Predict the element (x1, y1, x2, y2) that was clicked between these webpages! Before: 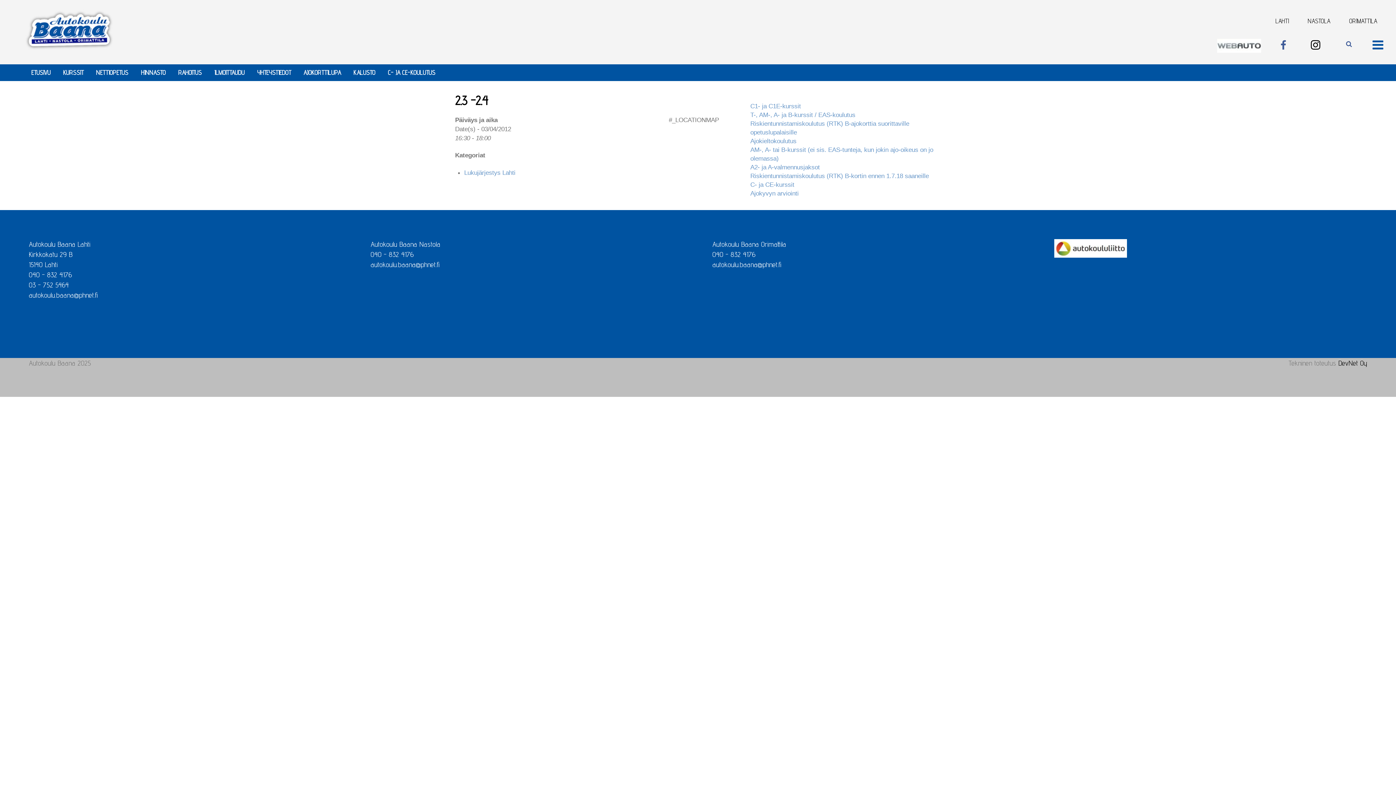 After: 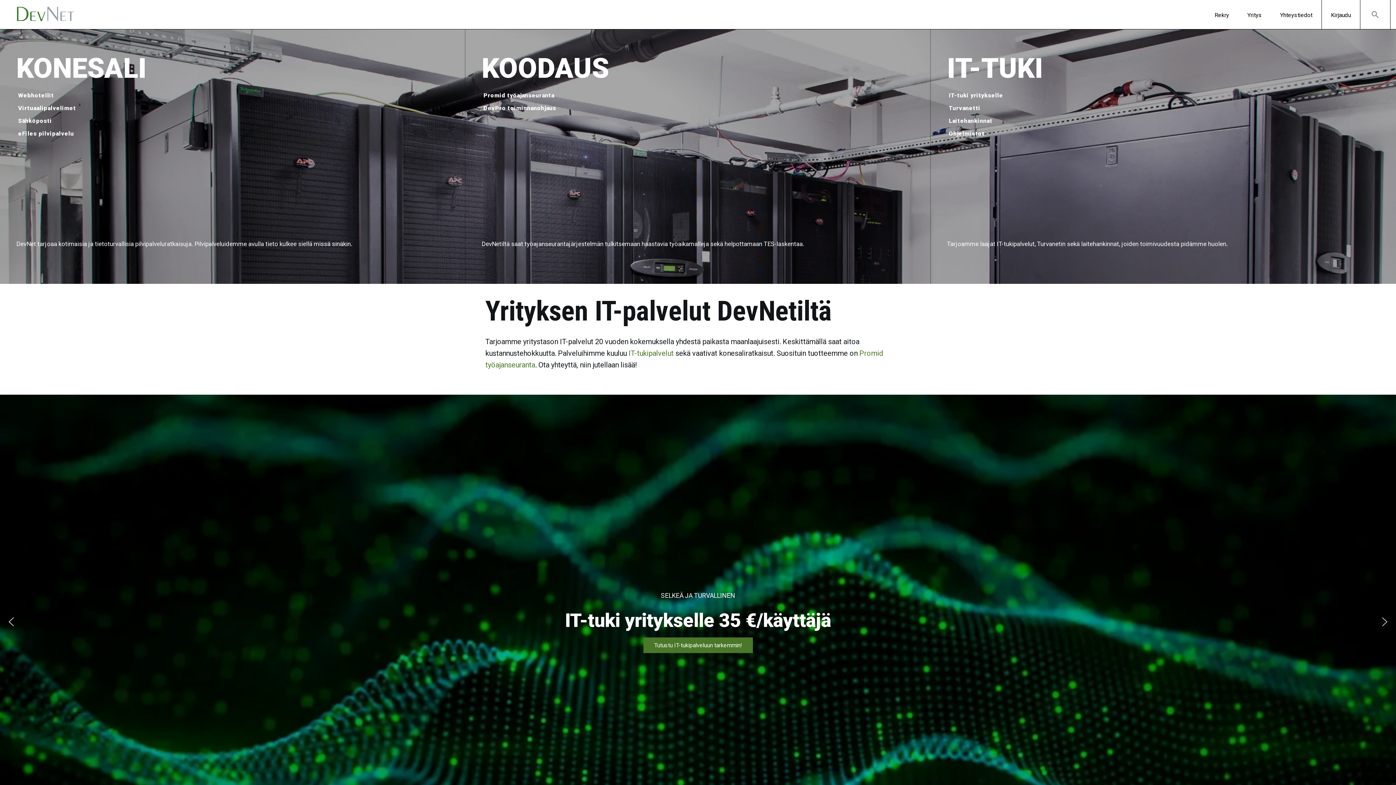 Action: label: DevNet Oy bbox: (1338, 358, 1367, 367)